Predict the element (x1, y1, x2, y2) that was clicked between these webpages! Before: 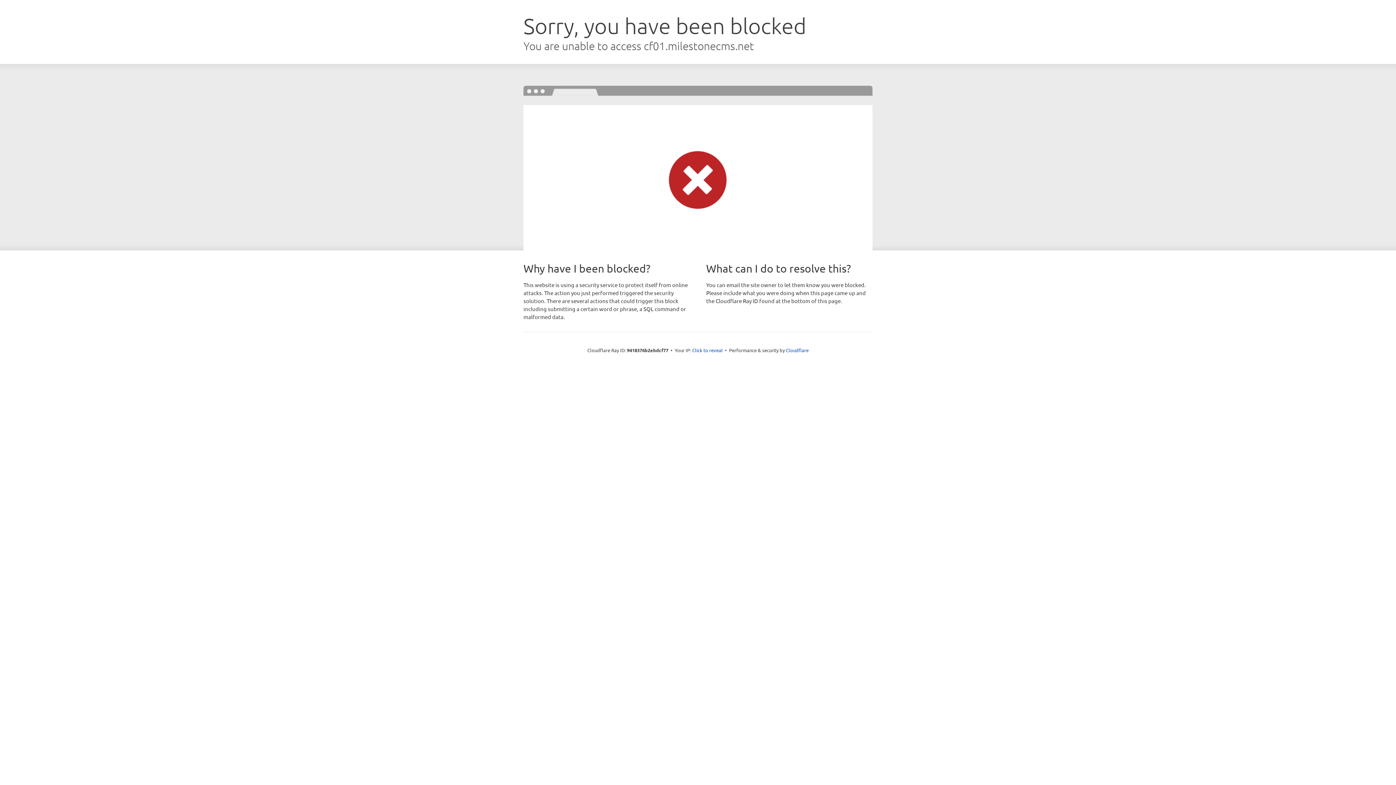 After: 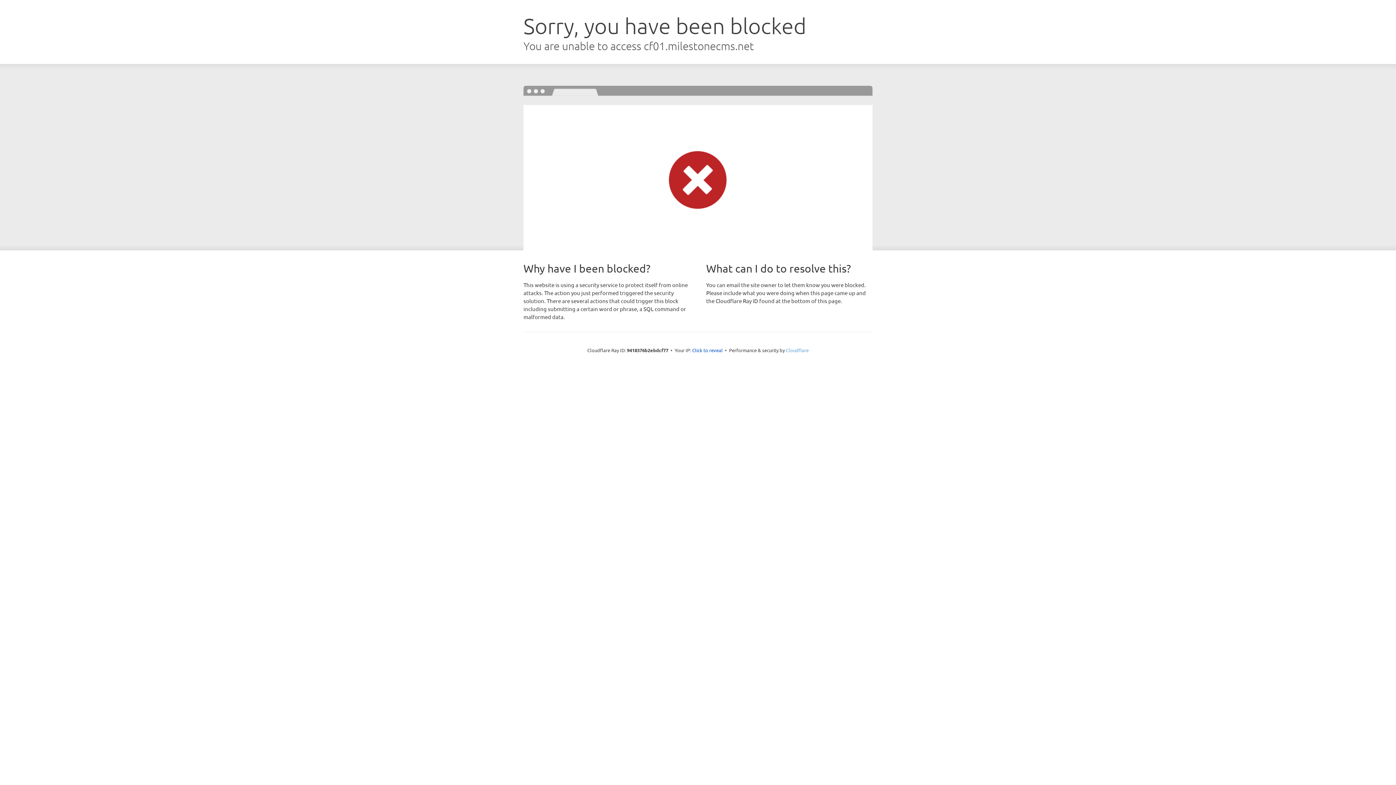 Action: bbox: (786, 347, 808, 353) label: Cloudflare